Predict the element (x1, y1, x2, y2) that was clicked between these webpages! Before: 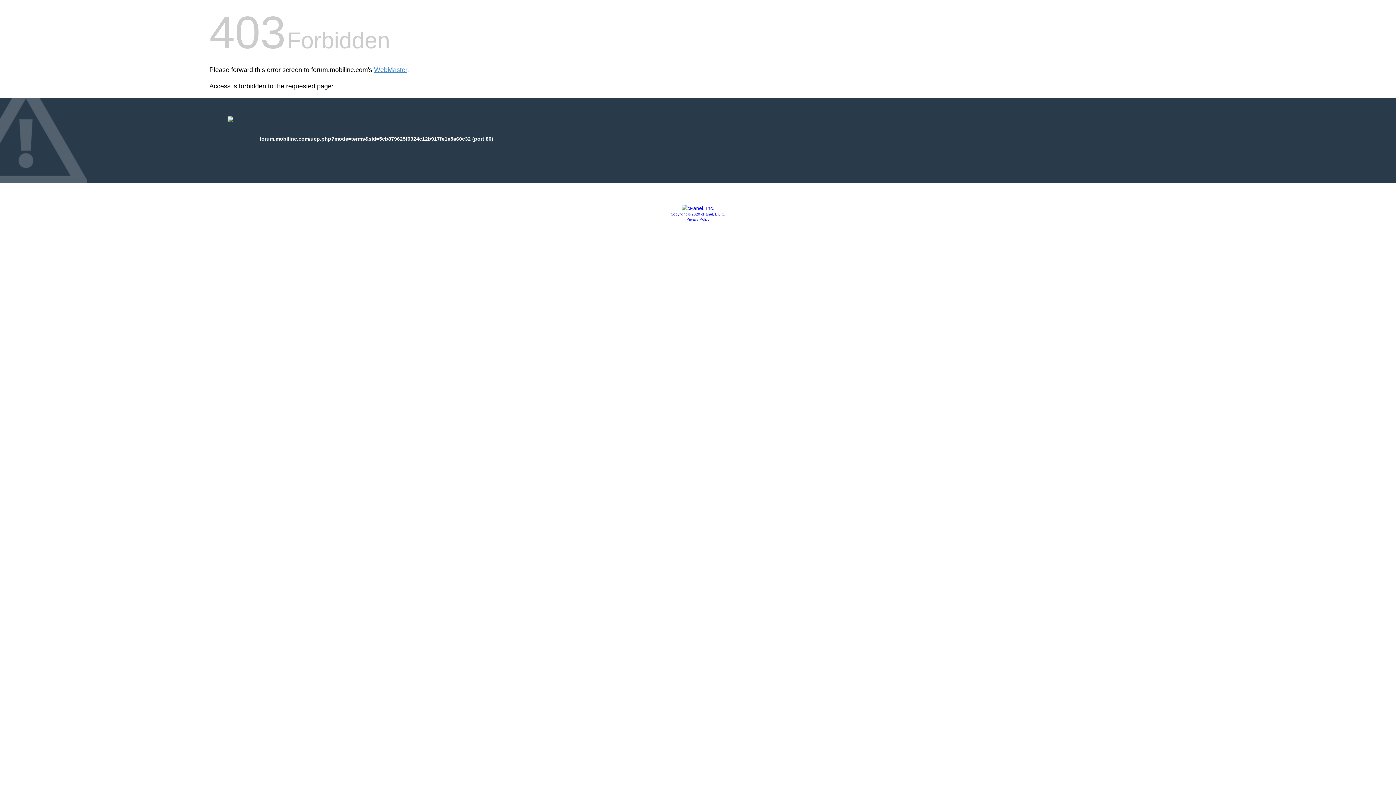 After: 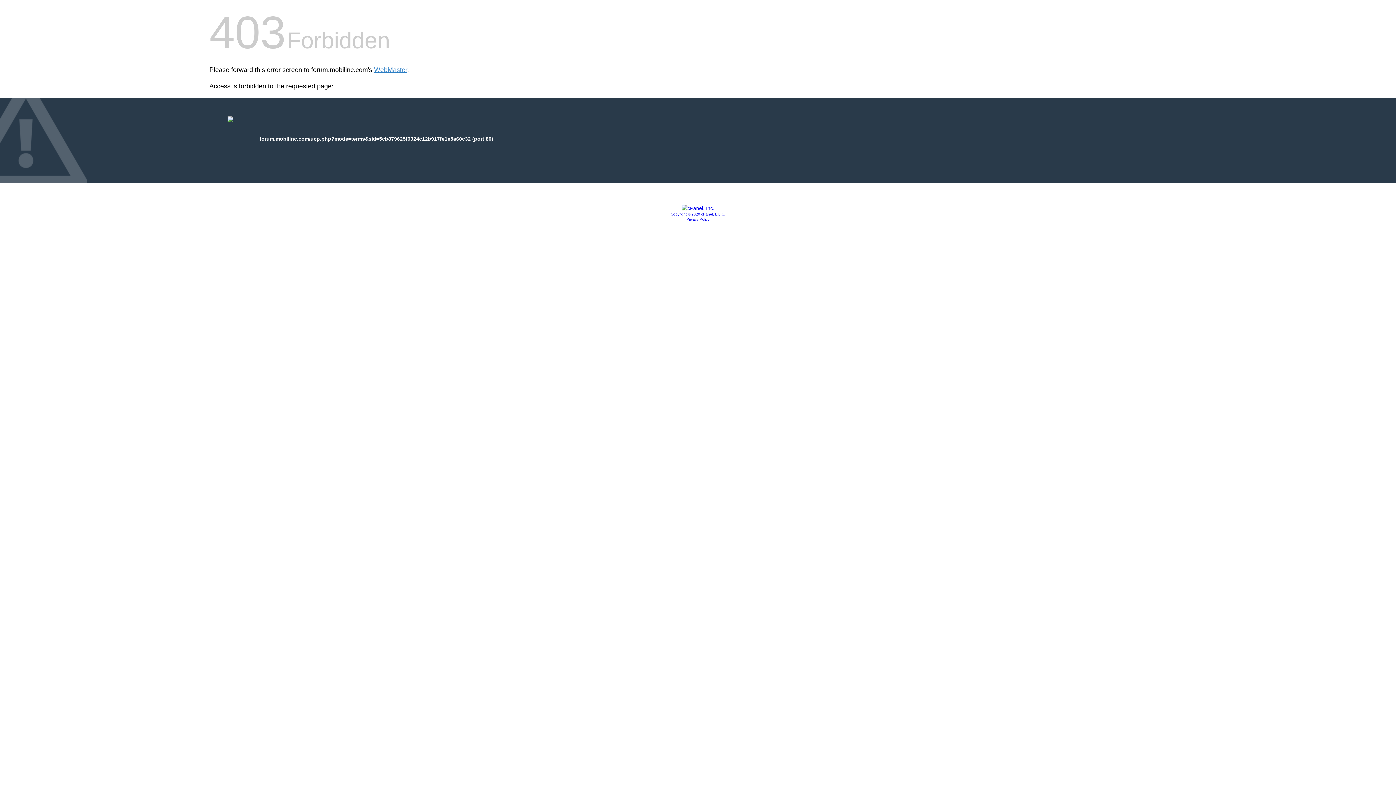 Action: label: Privacy Policy bbox: (686, 217, 709, 221)